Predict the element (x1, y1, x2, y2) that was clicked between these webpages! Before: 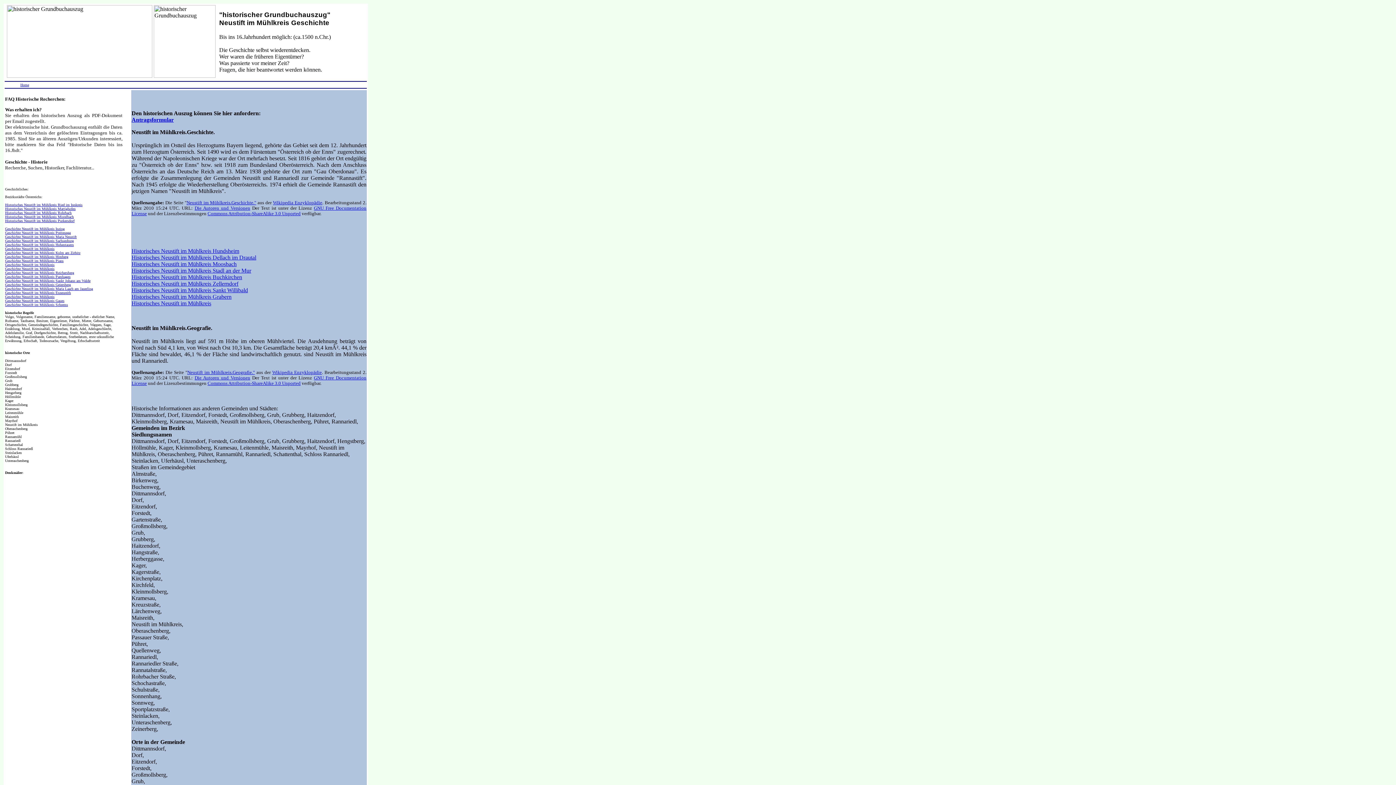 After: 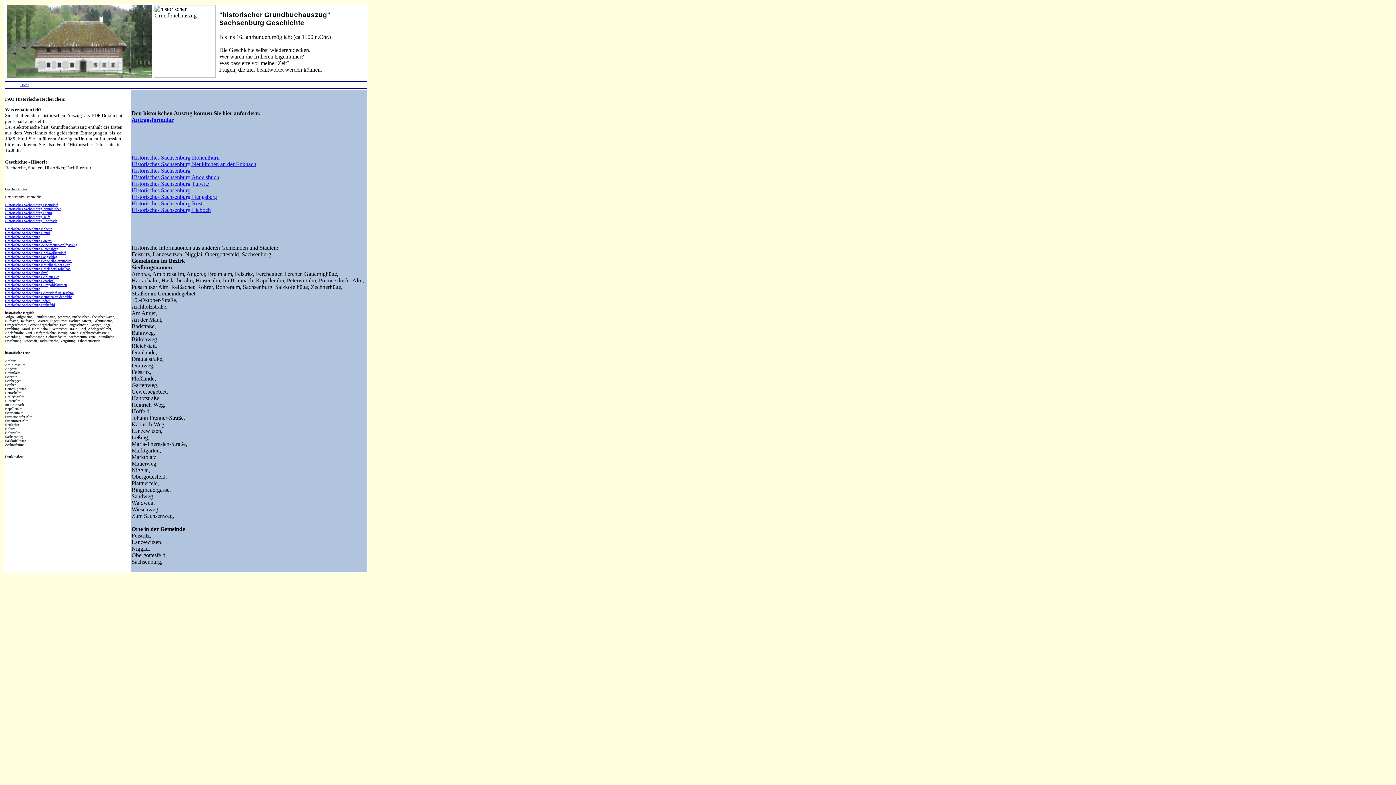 Action: label: Geschichte Neustift im Mühlkreis Sachsenburg bbox: (5, 238, 73, 242)